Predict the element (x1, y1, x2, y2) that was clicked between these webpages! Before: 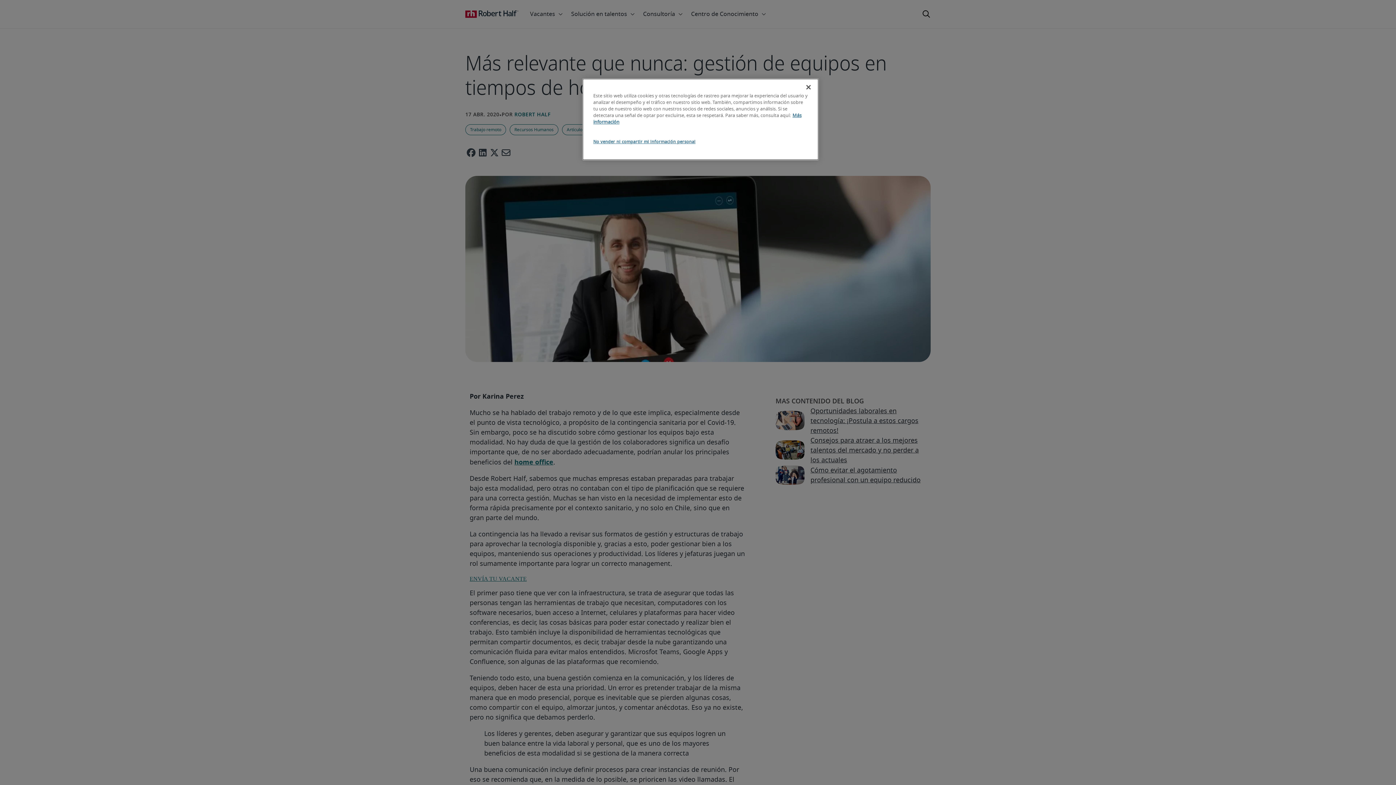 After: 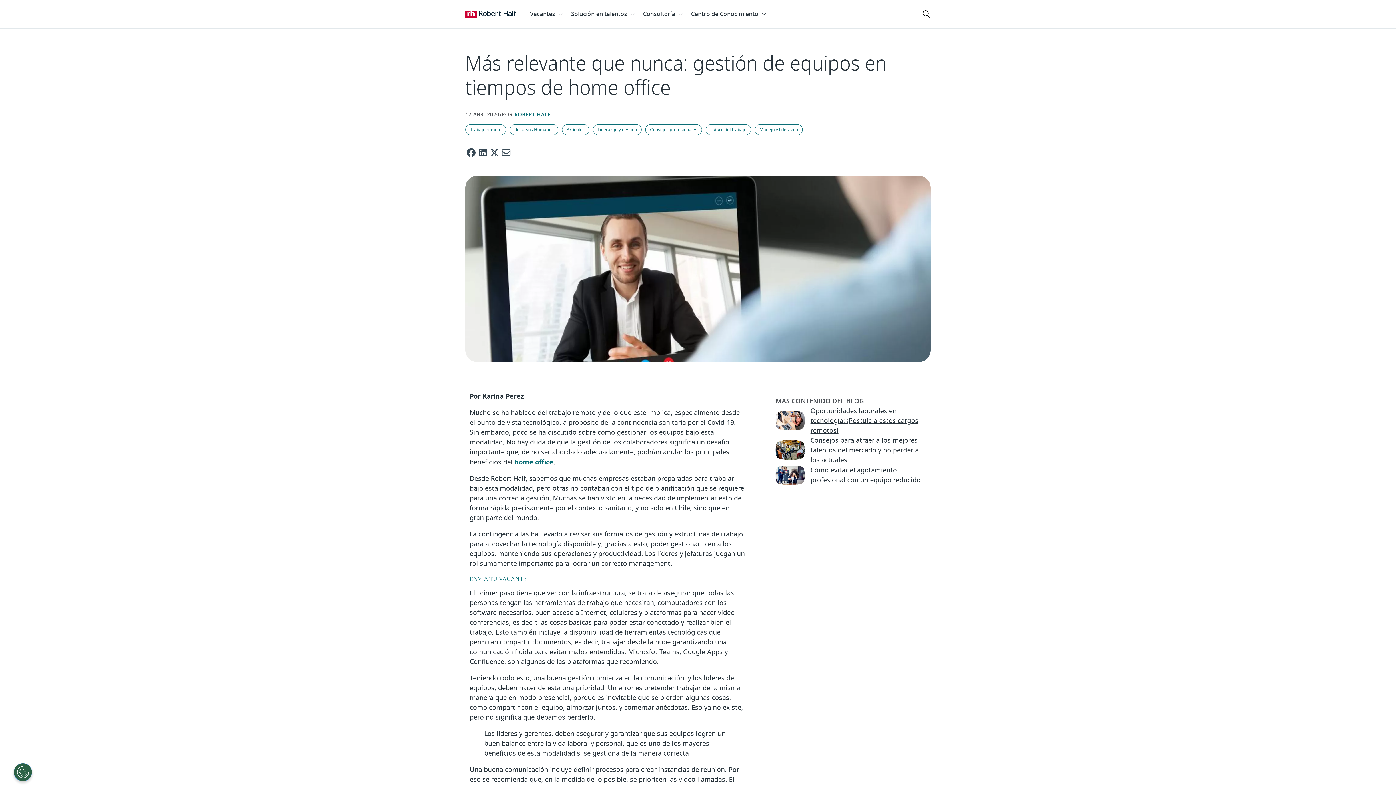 Action: label: Cerrar bbox: (800, 79, 816, 95)